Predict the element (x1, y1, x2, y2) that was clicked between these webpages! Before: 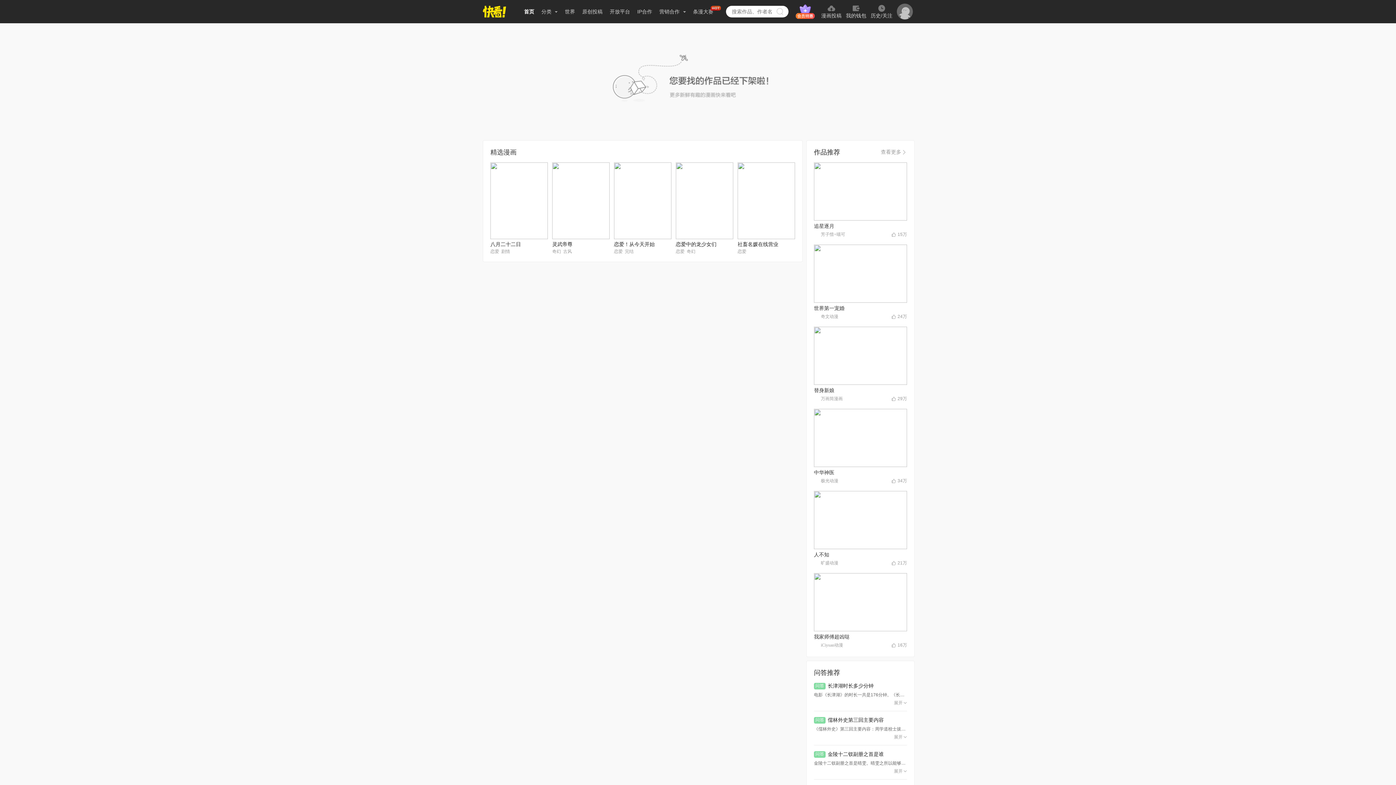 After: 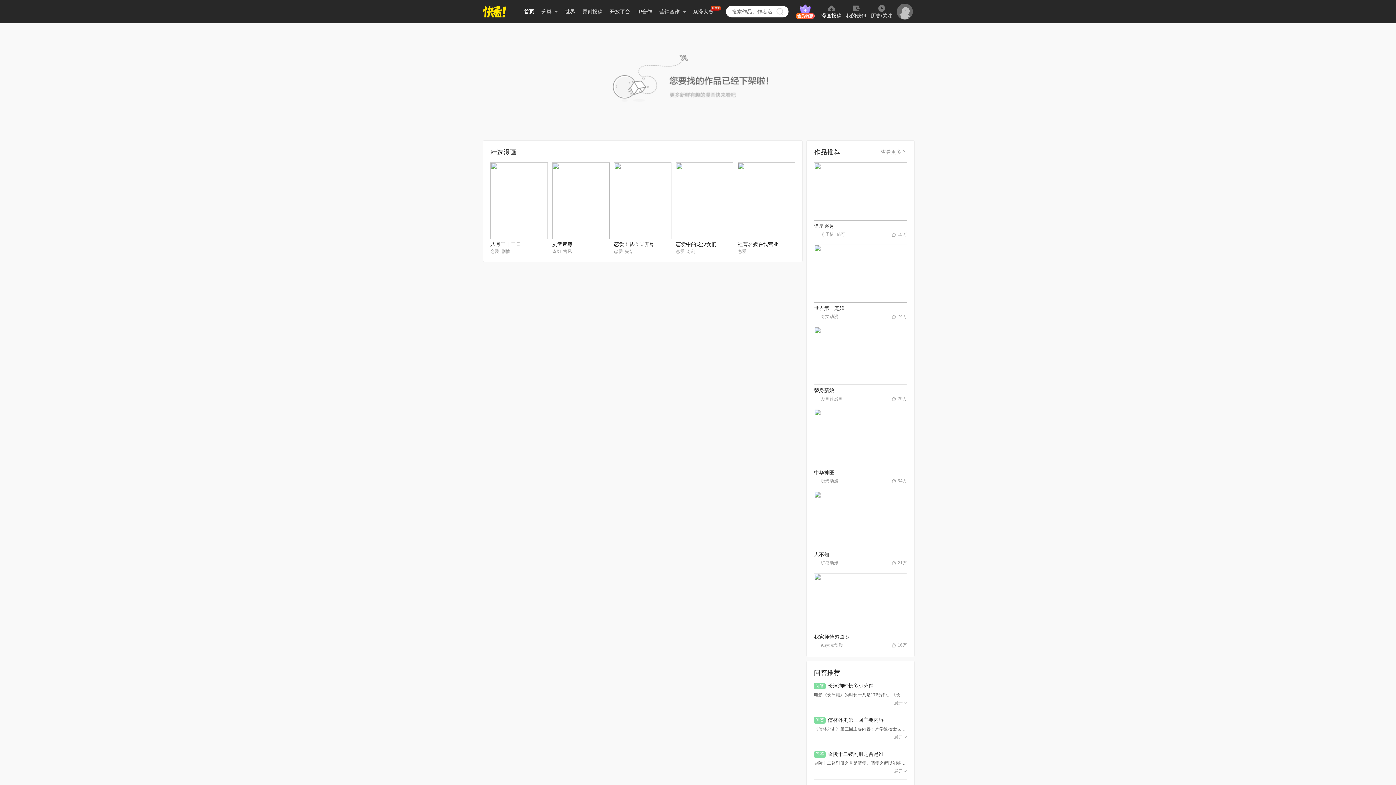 Action: label: 漫画投稿 bbox: (821, 4, 841, 19)